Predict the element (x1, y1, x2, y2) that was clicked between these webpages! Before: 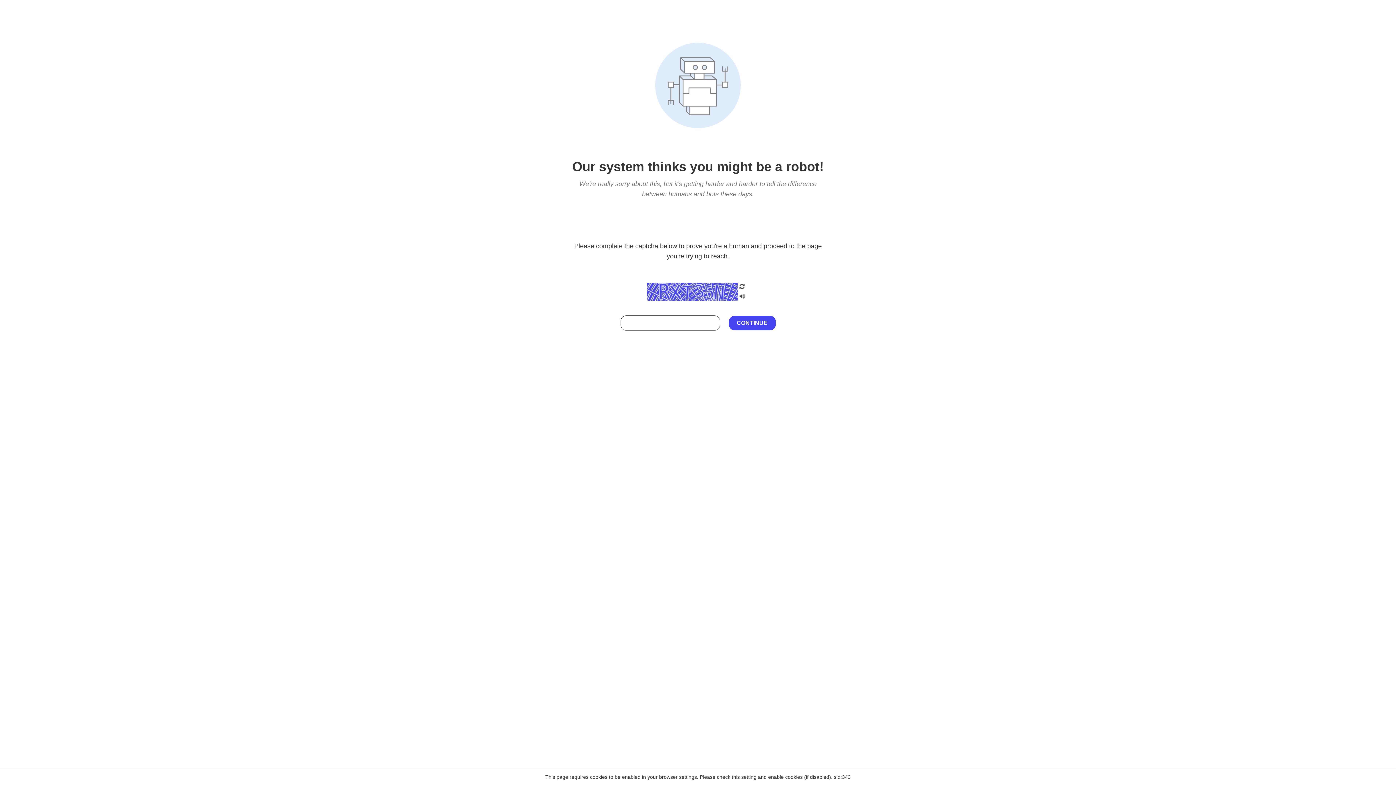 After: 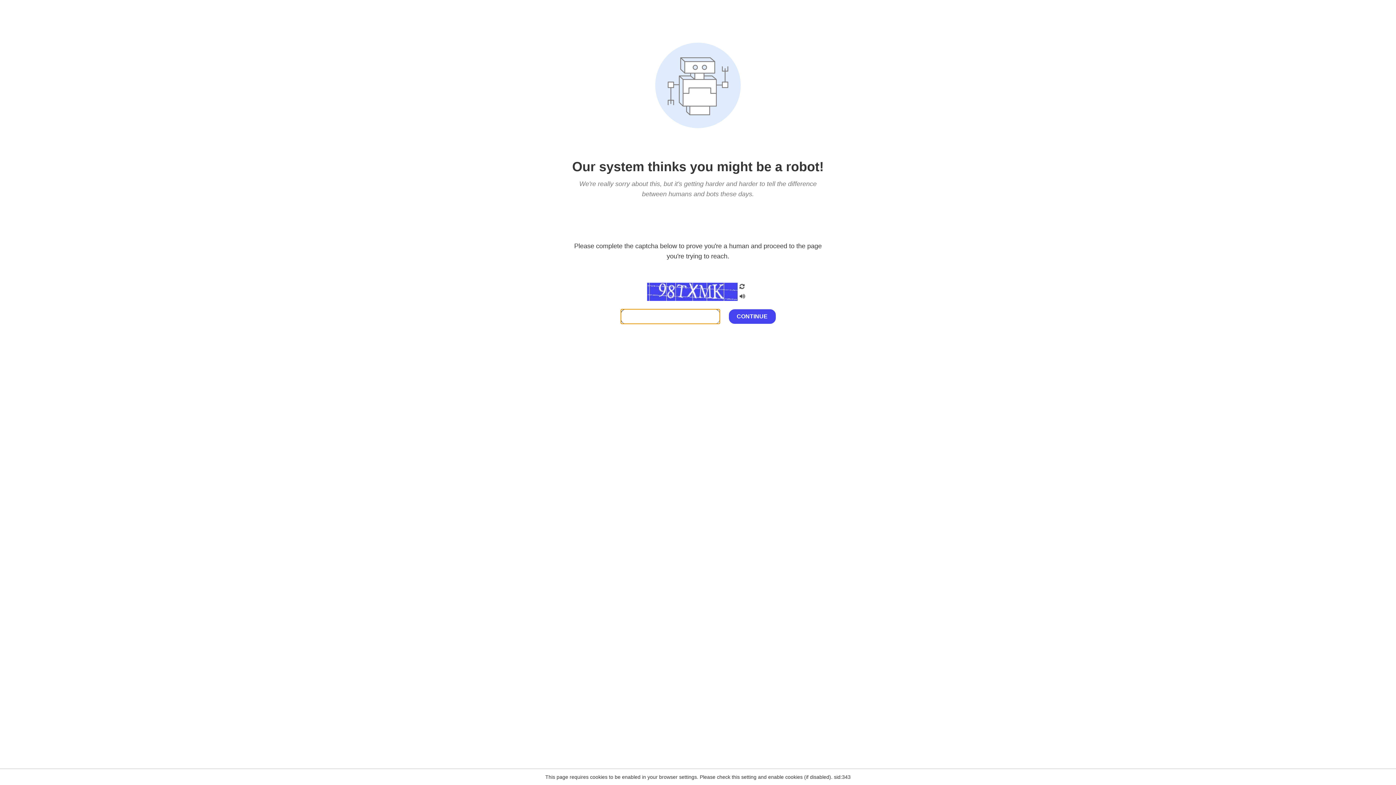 Action: bbox: (738, 200, 746, 210)